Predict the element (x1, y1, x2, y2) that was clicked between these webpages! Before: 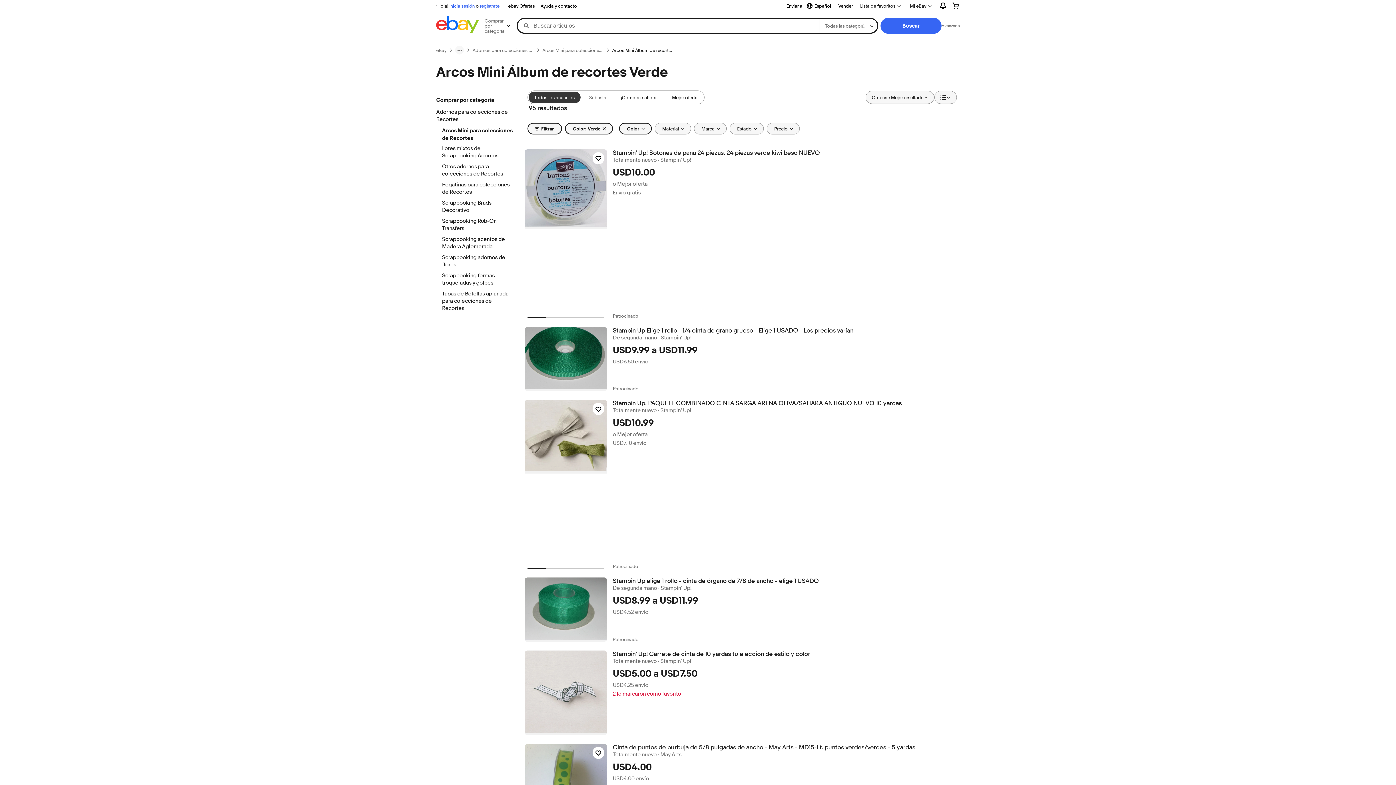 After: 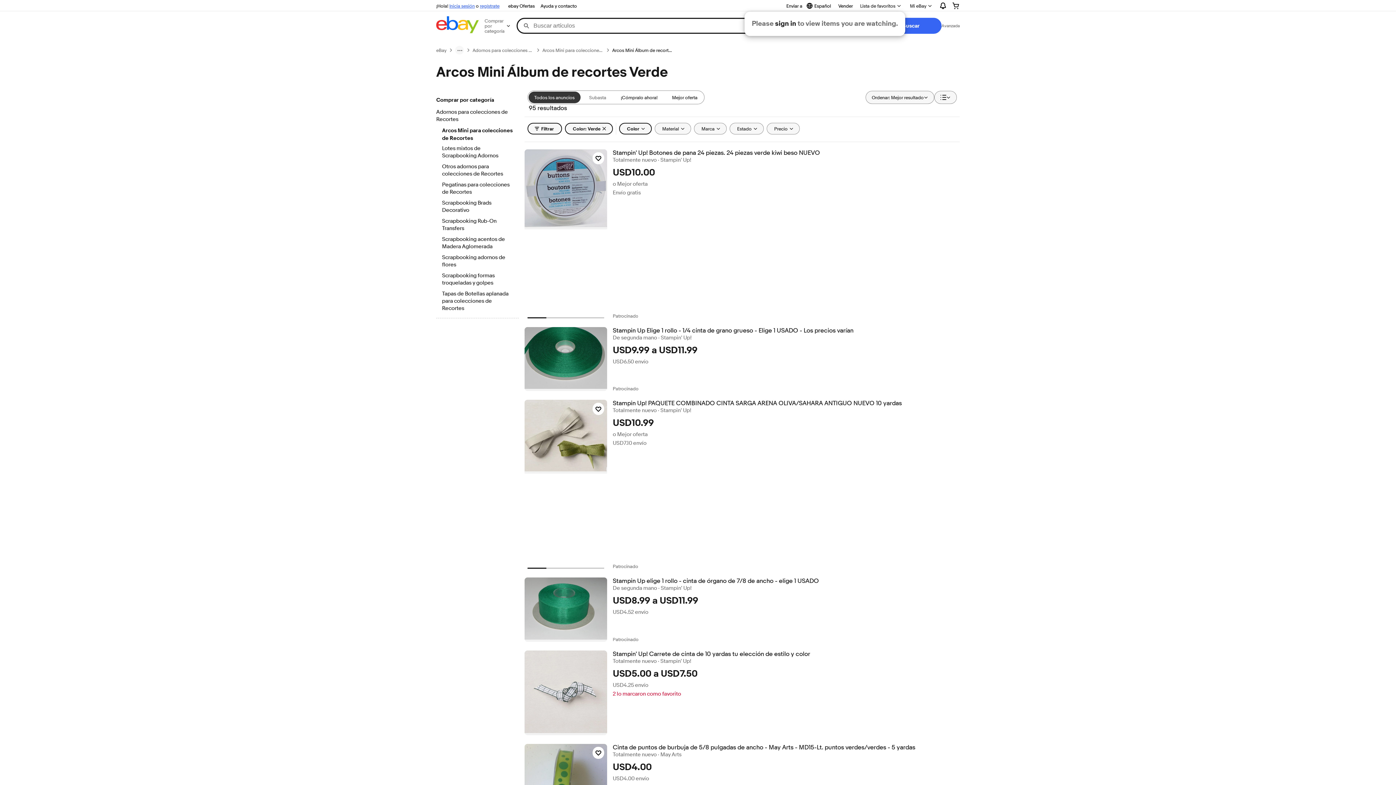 Action: label: Lista de favoritos bbox: (856, 0, 905, 11)